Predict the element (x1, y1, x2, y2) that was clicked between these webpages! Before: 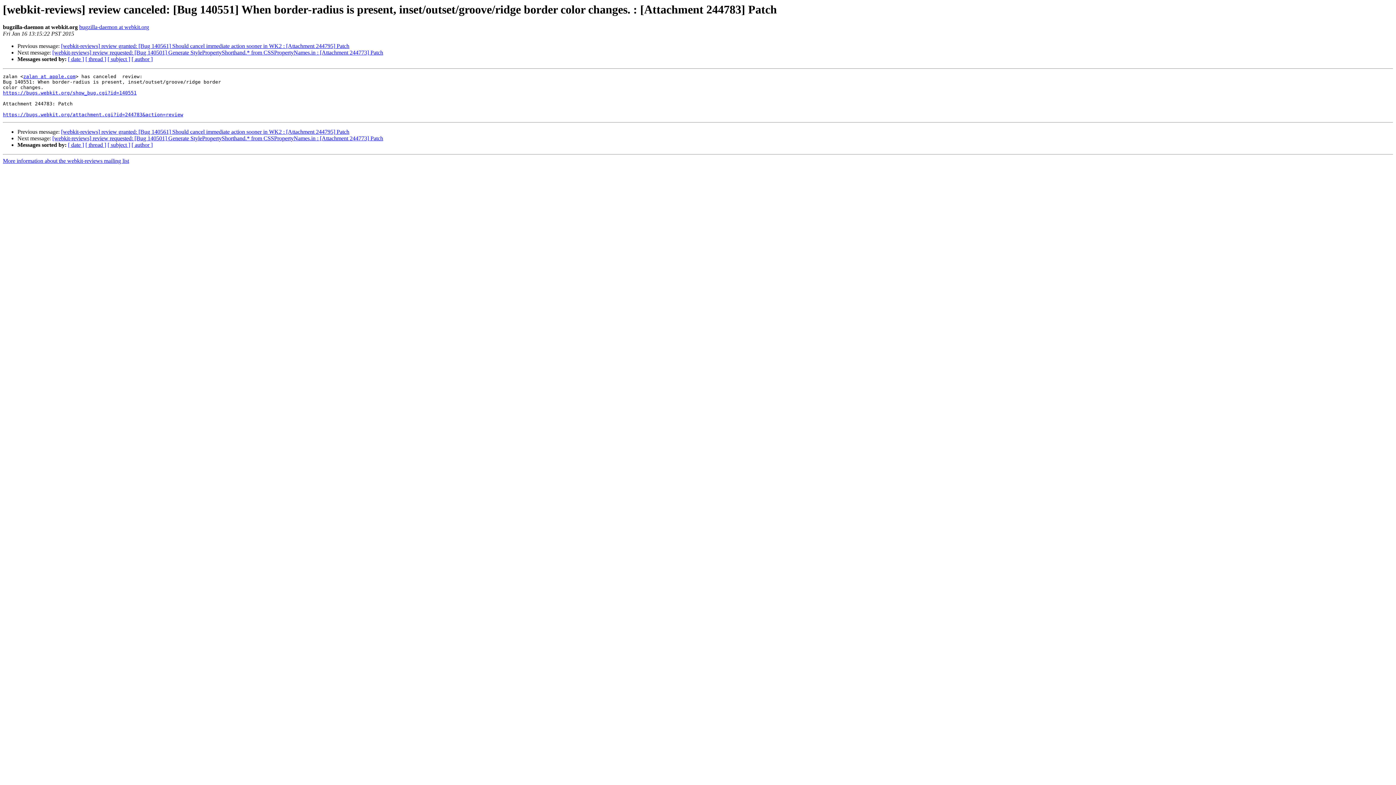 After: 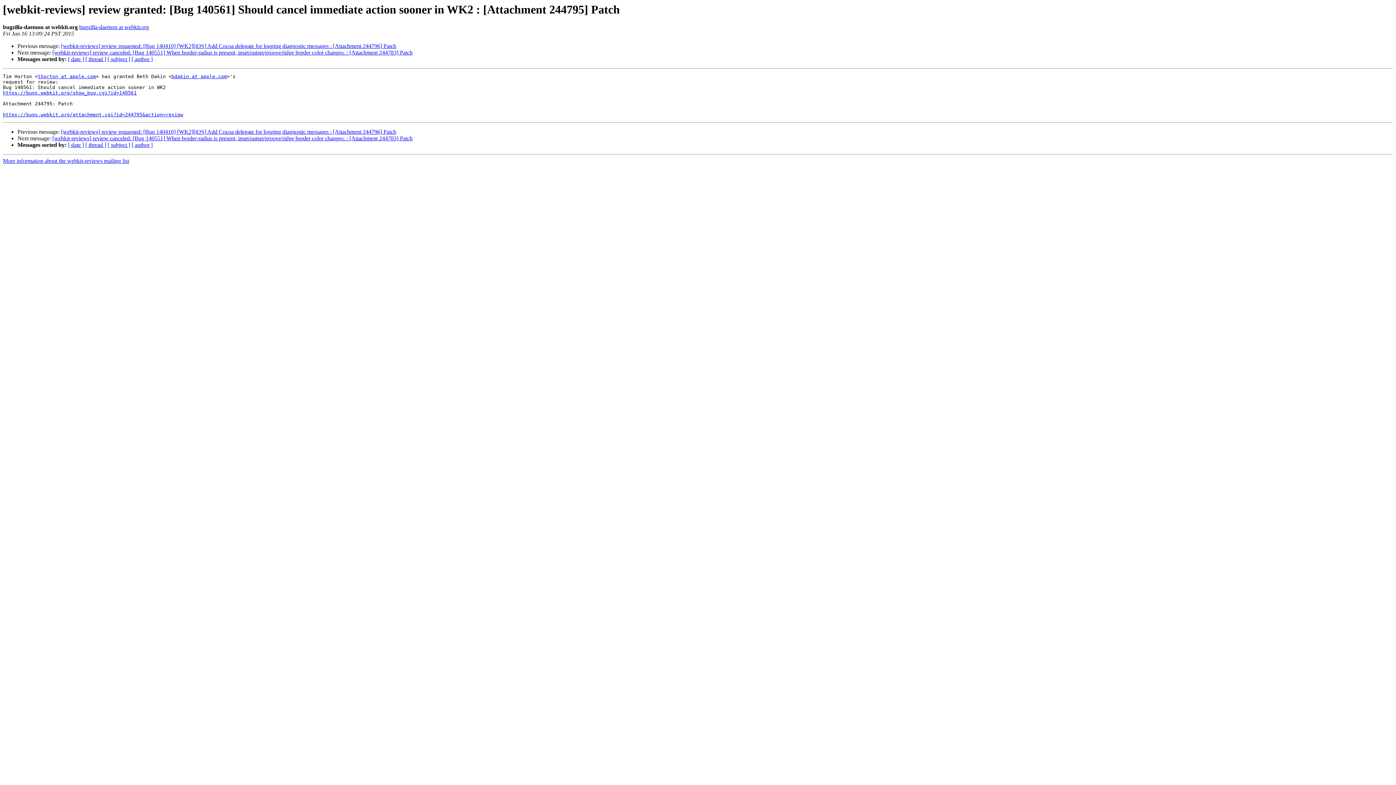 Action: label: [webkit-reviews] review granted: [Bug 140561] Should cancel immediate action sooner in WK2 : [Attachment 244795] Patch bbox: (61, 128, 349, 135)